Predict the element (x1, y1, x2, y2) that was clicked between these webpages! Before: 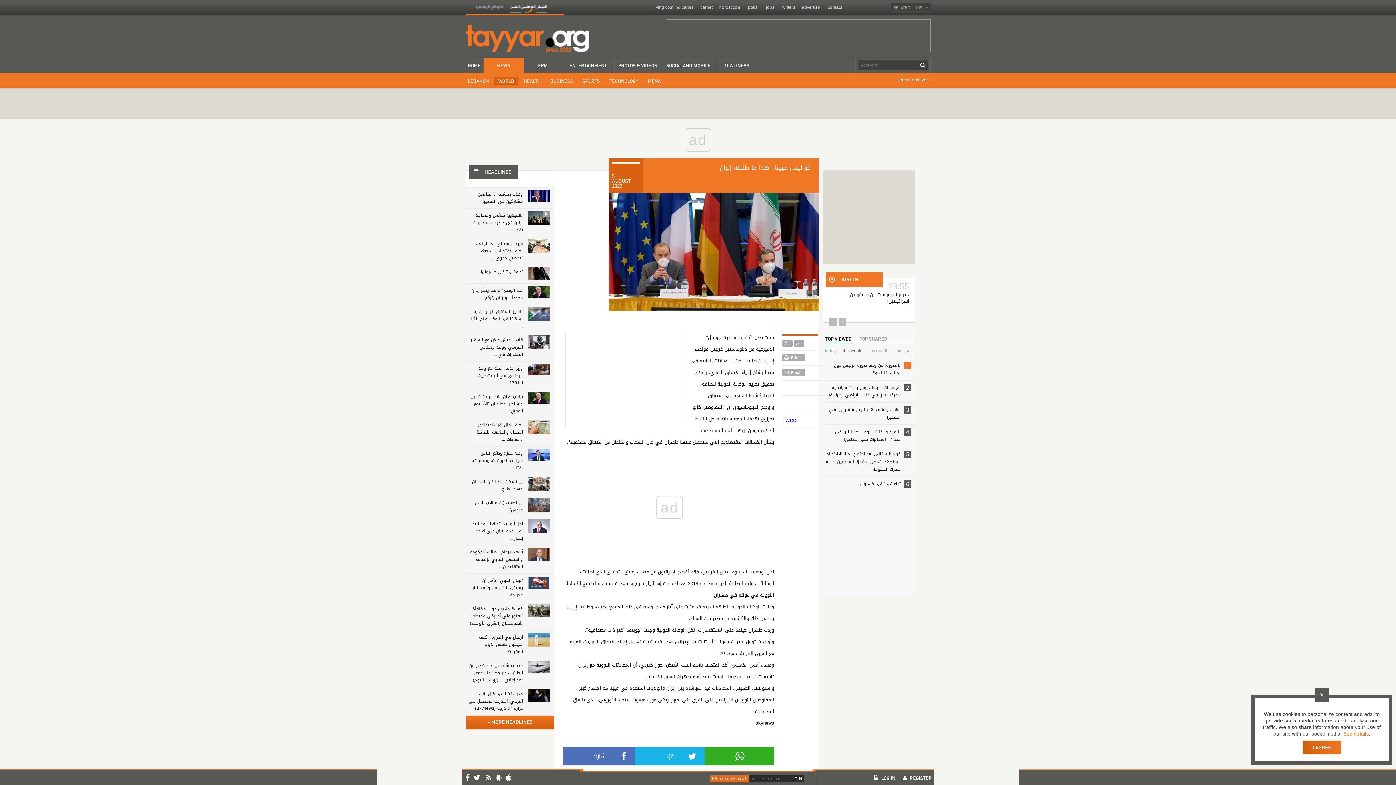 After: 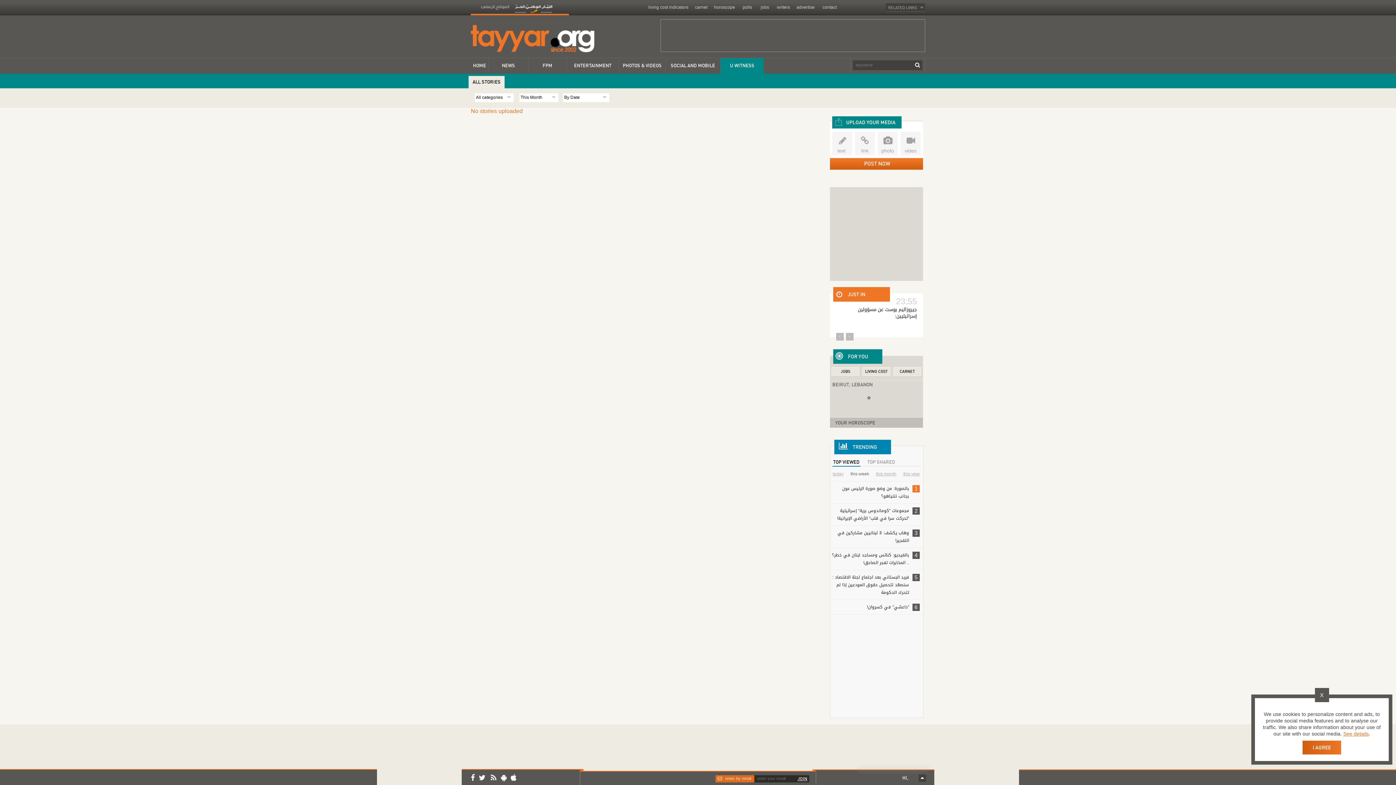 Action: bbox: (716, 58, 758, 72)